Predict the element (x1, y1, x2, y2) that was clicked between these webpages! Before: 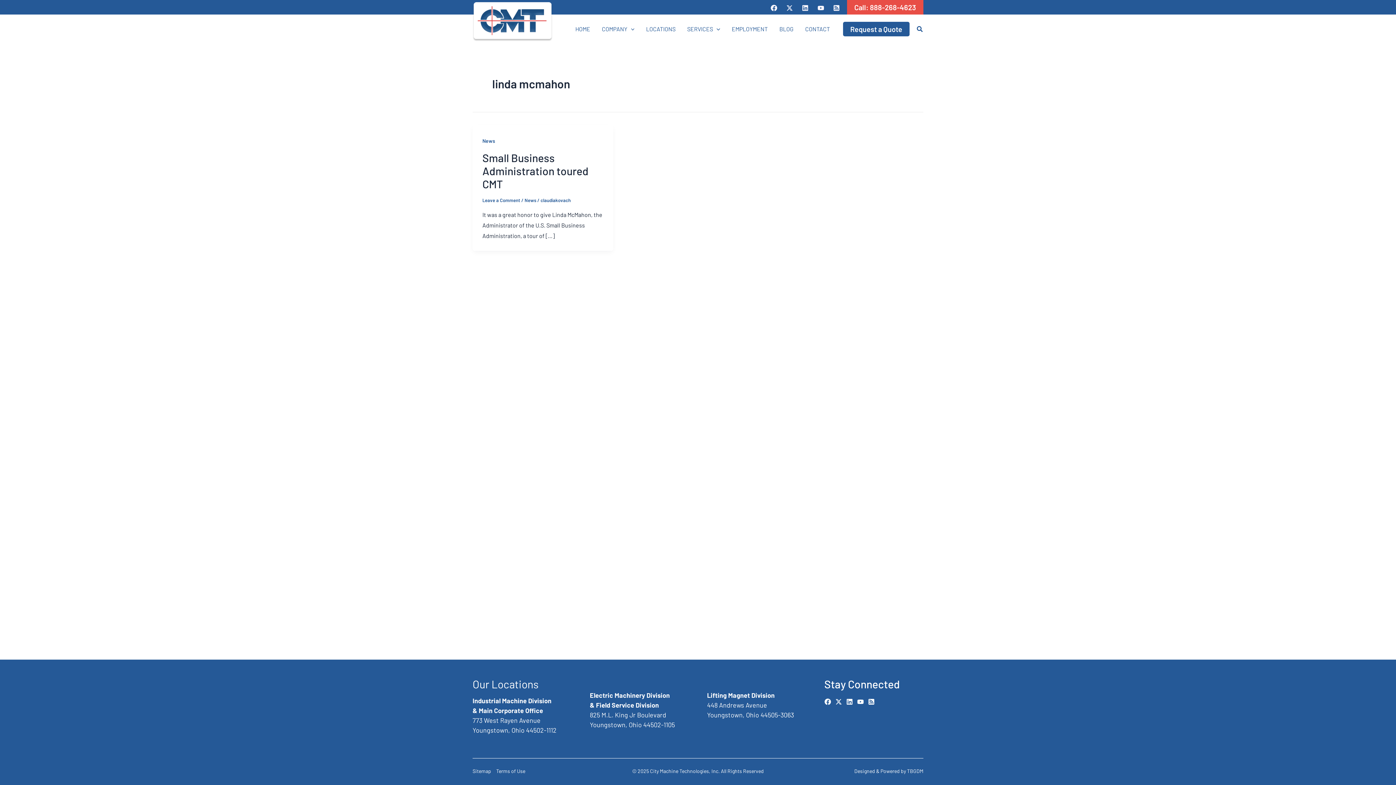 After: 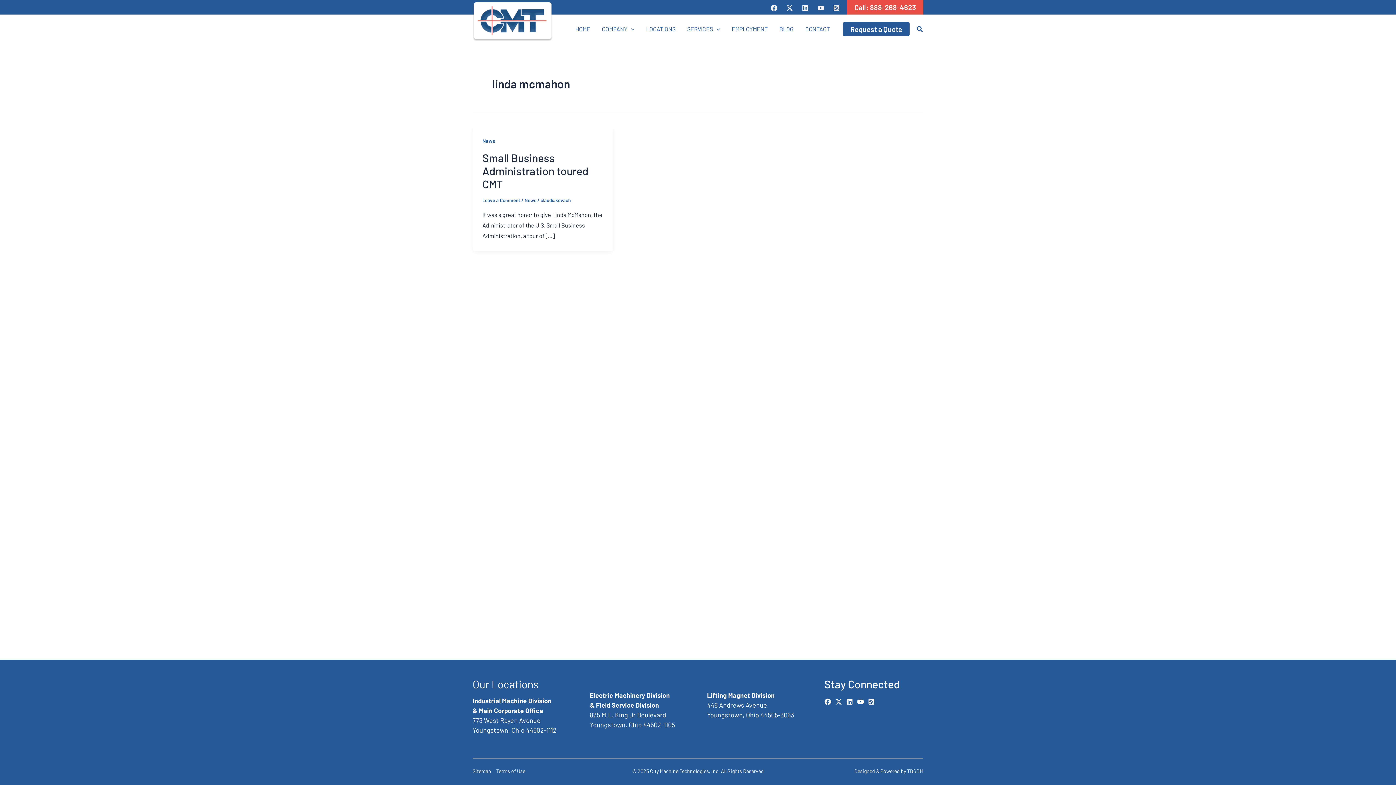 Action: bbox: (833, 4, 840, 11) label: RSS